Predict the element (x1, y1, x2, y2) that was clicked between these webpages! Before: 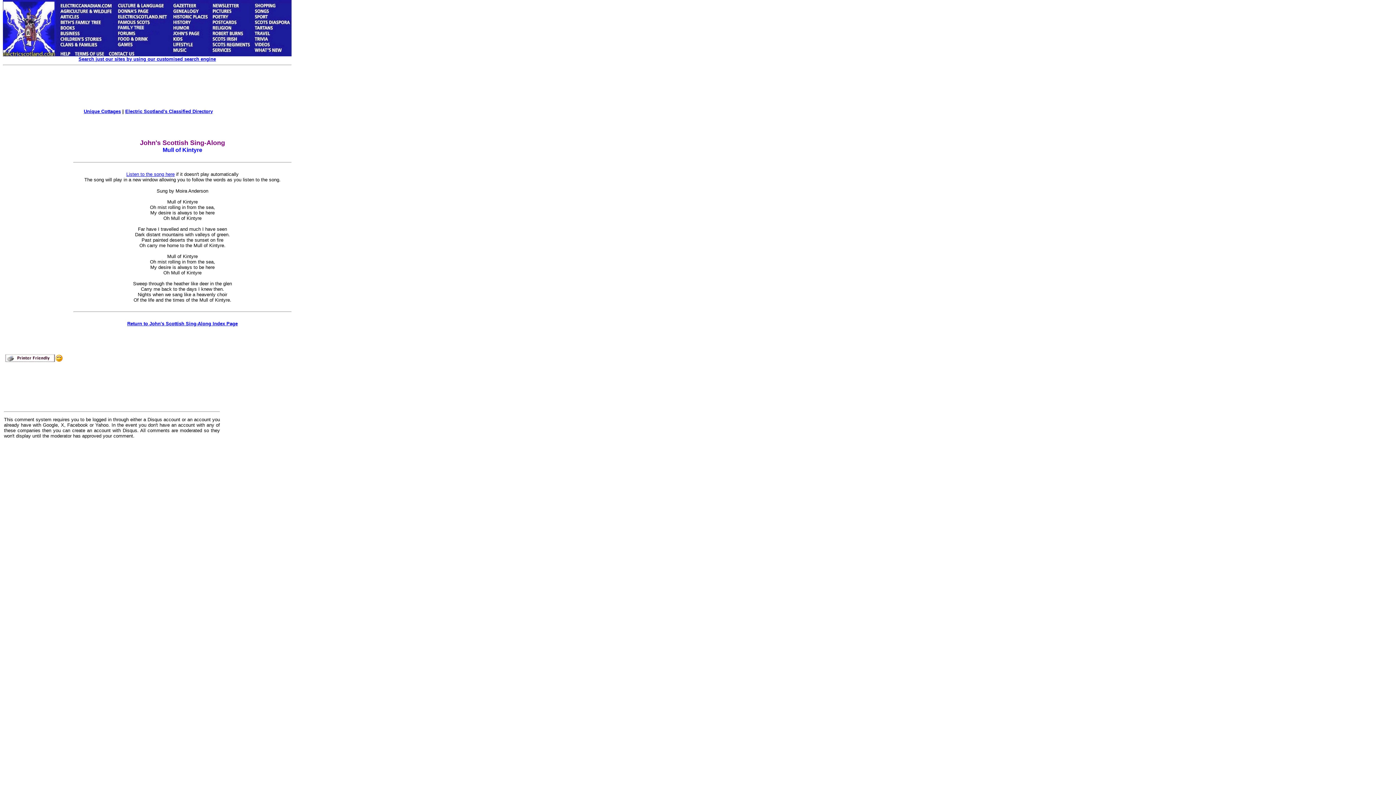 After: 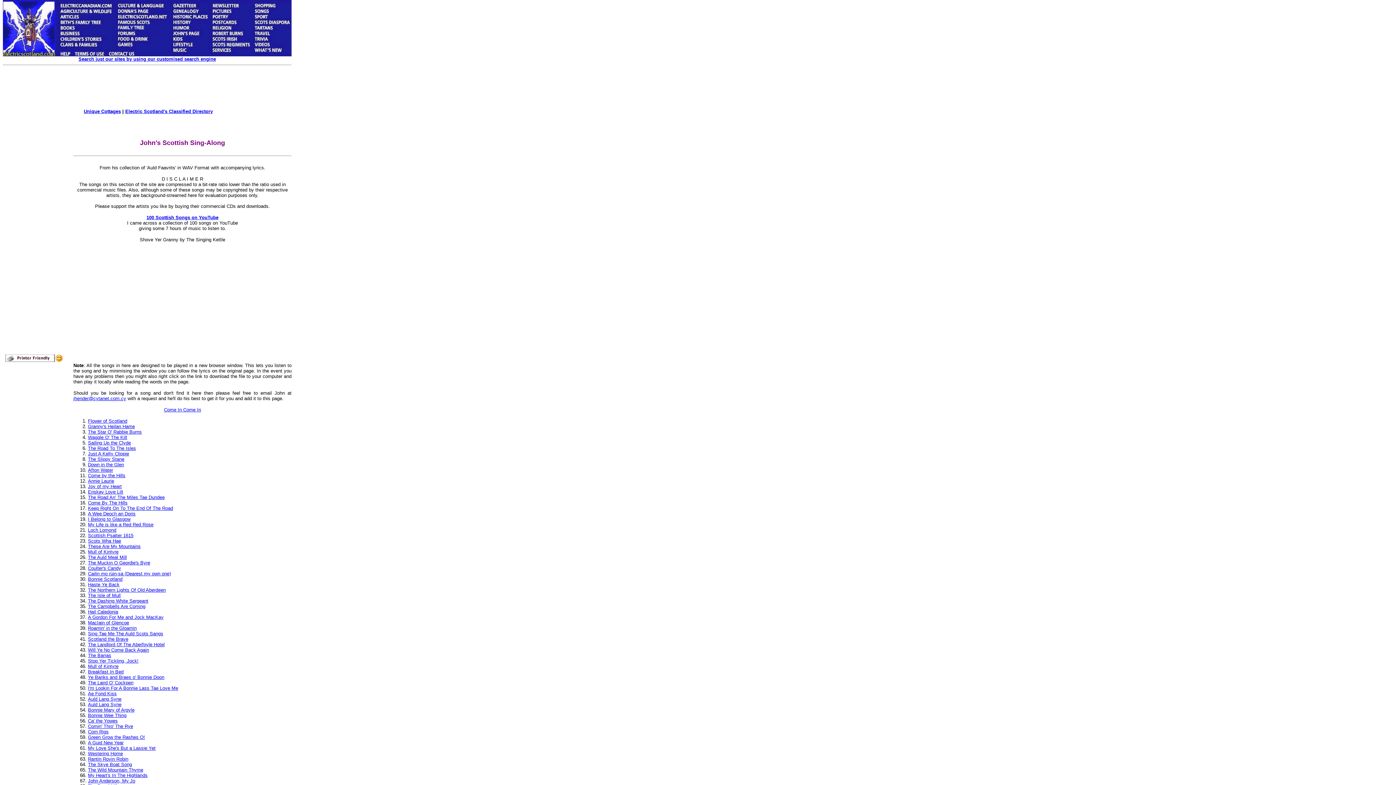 Action: bbox: (127, 321, 237, 326) label: Return to John's Scottish Sing-Along Index Page